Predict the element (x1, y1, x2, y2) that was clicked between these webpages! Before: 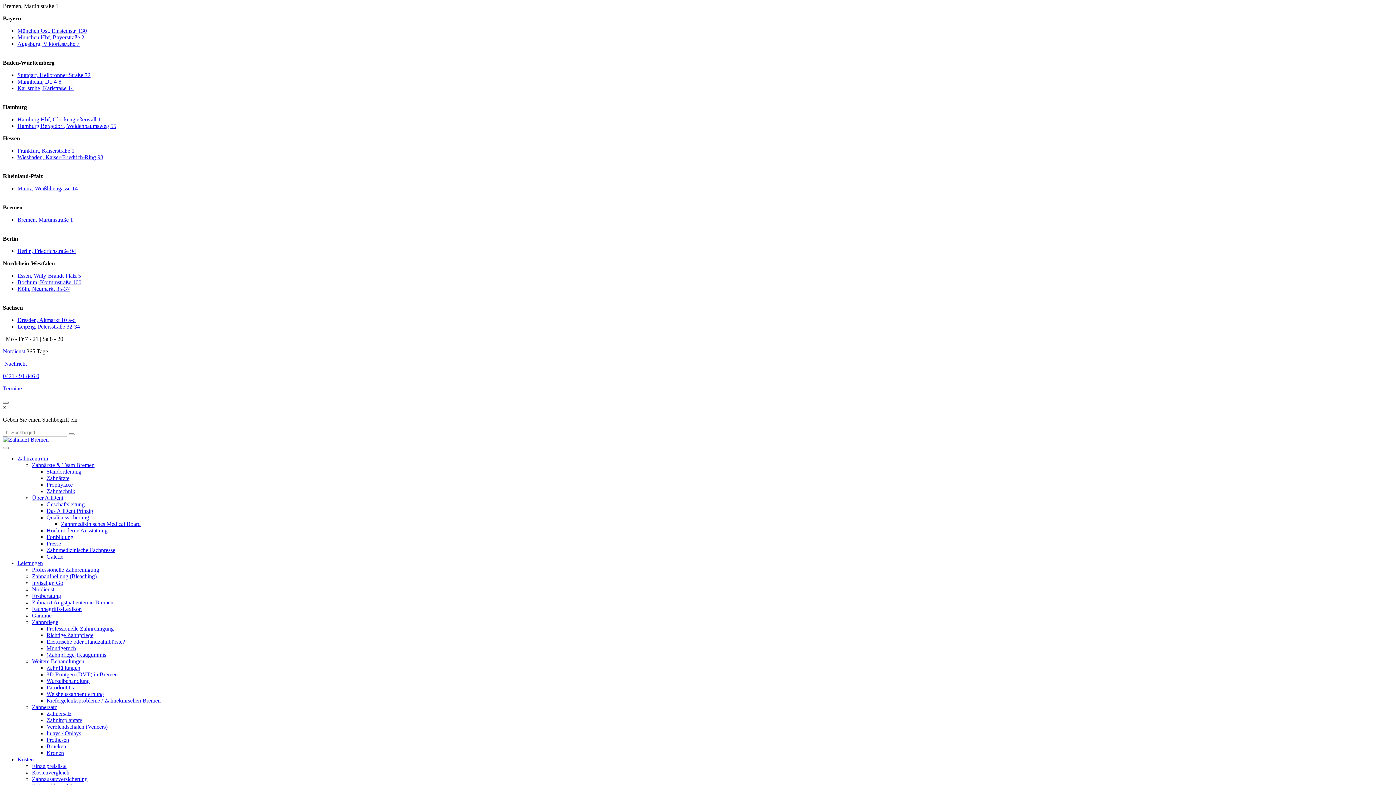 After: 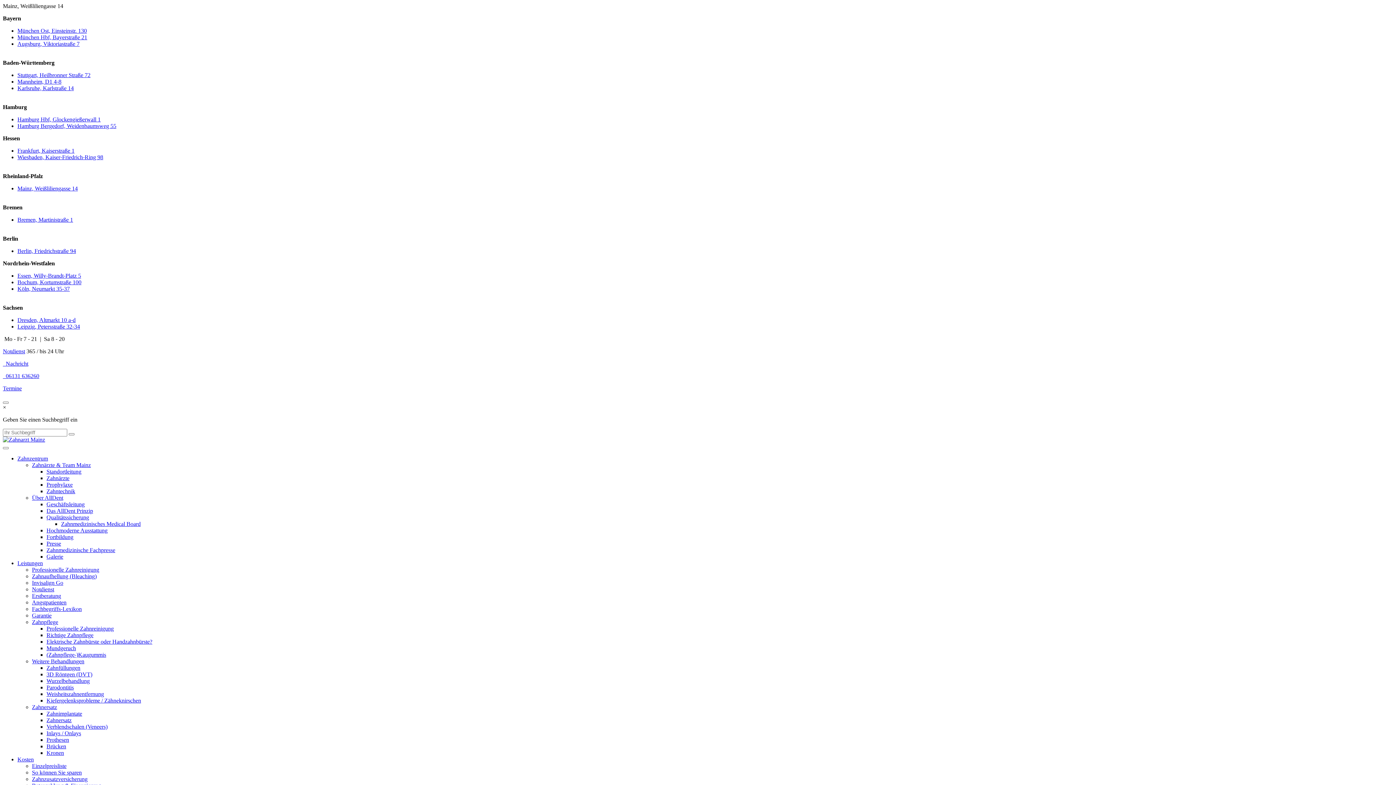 Action: bbox: (17, 185, 77, 191) label: Mainz, Weißliliengasse 14